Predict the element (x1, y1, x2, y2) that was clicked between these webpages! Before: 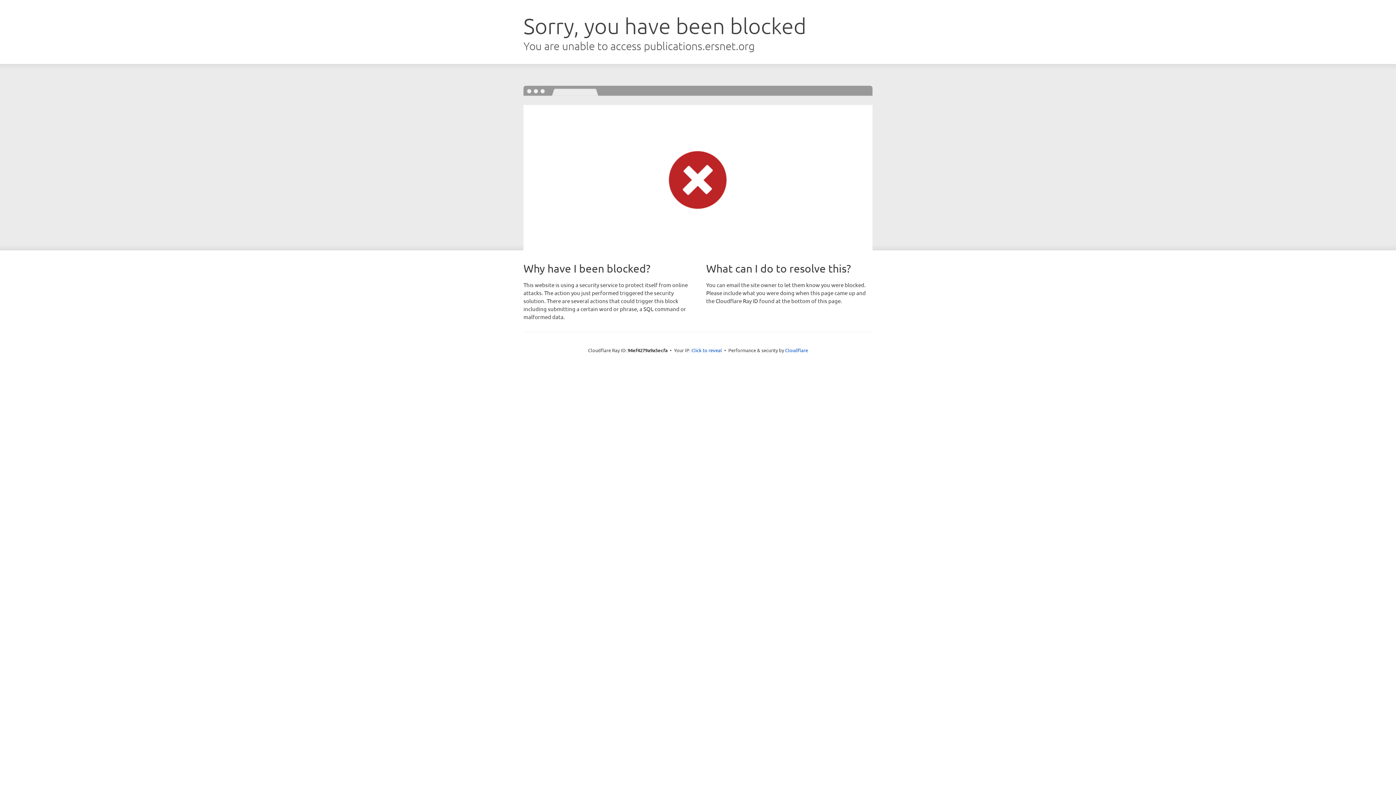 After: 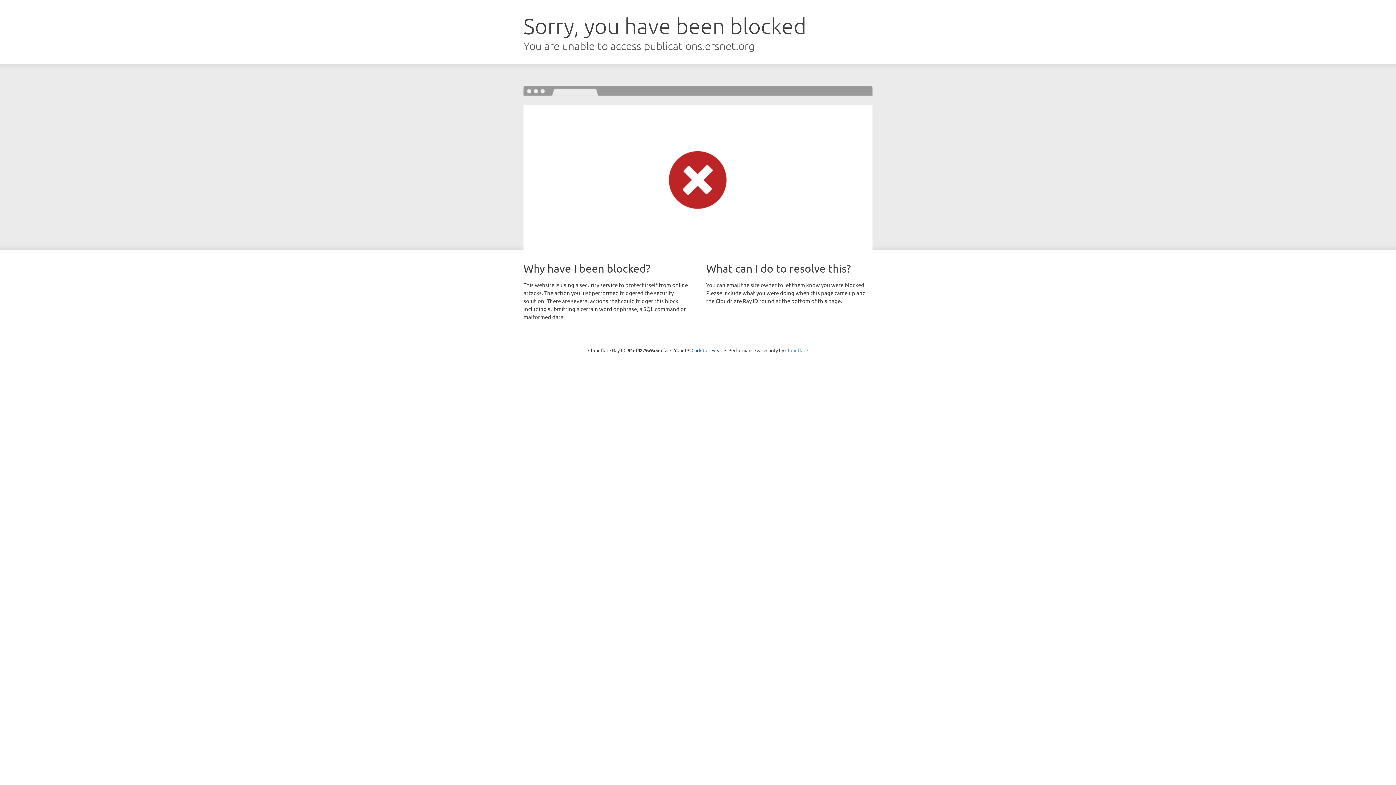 Action: label: Cloudflare bbox: (785, 347, 808, 353)